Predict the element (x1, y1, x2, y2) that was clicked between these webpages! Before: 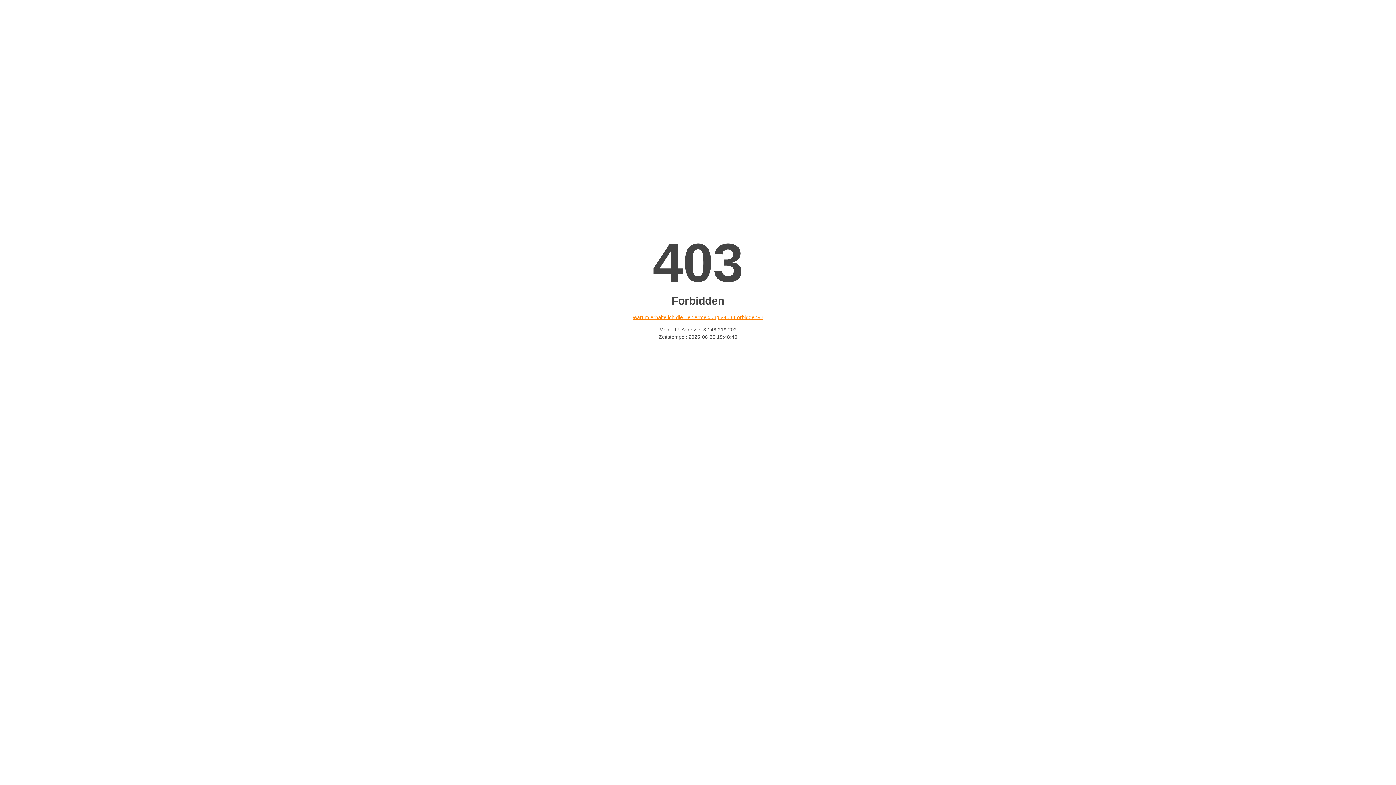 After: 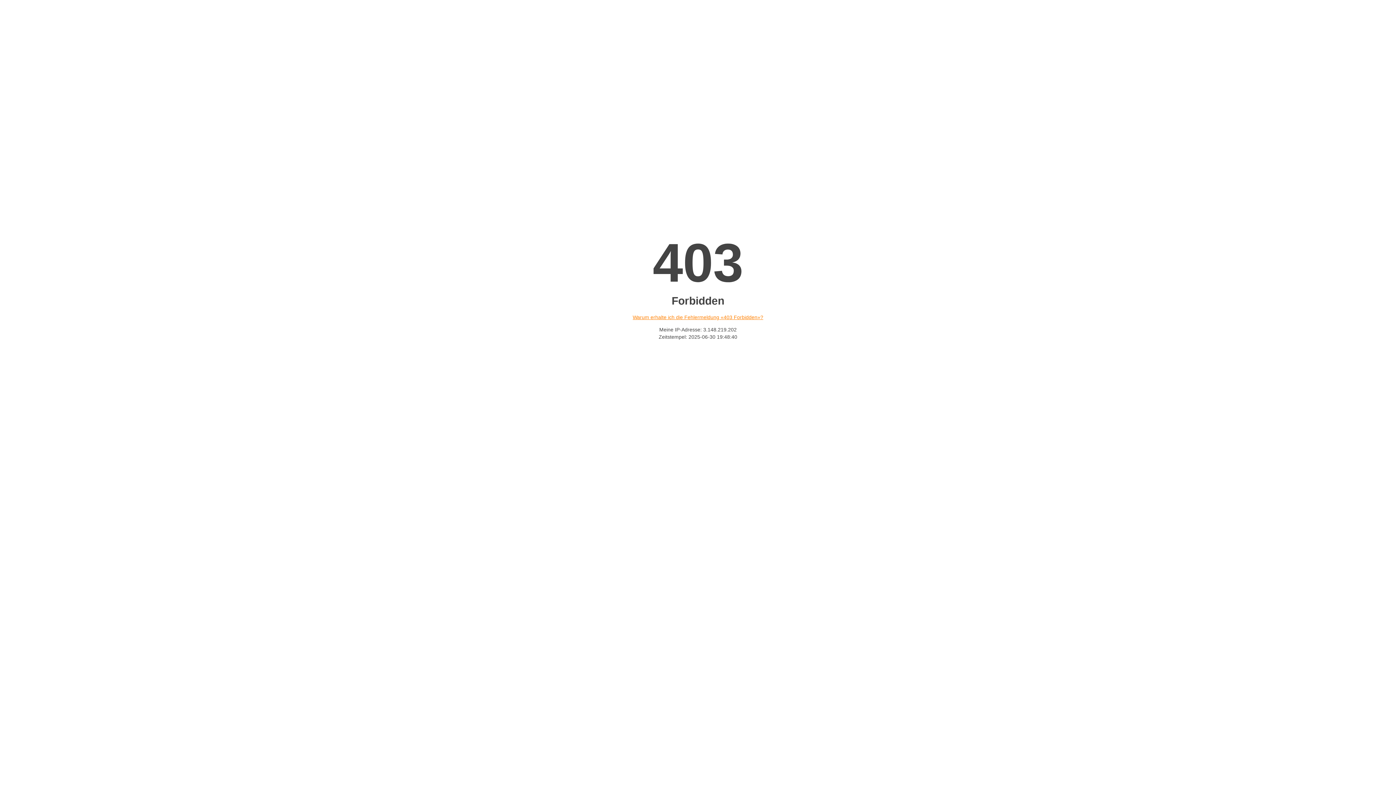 Action: bbox: (632, 314, 763, 320) label: Warum erhalte ich die Fehlermeldung «403 Forbidden»?